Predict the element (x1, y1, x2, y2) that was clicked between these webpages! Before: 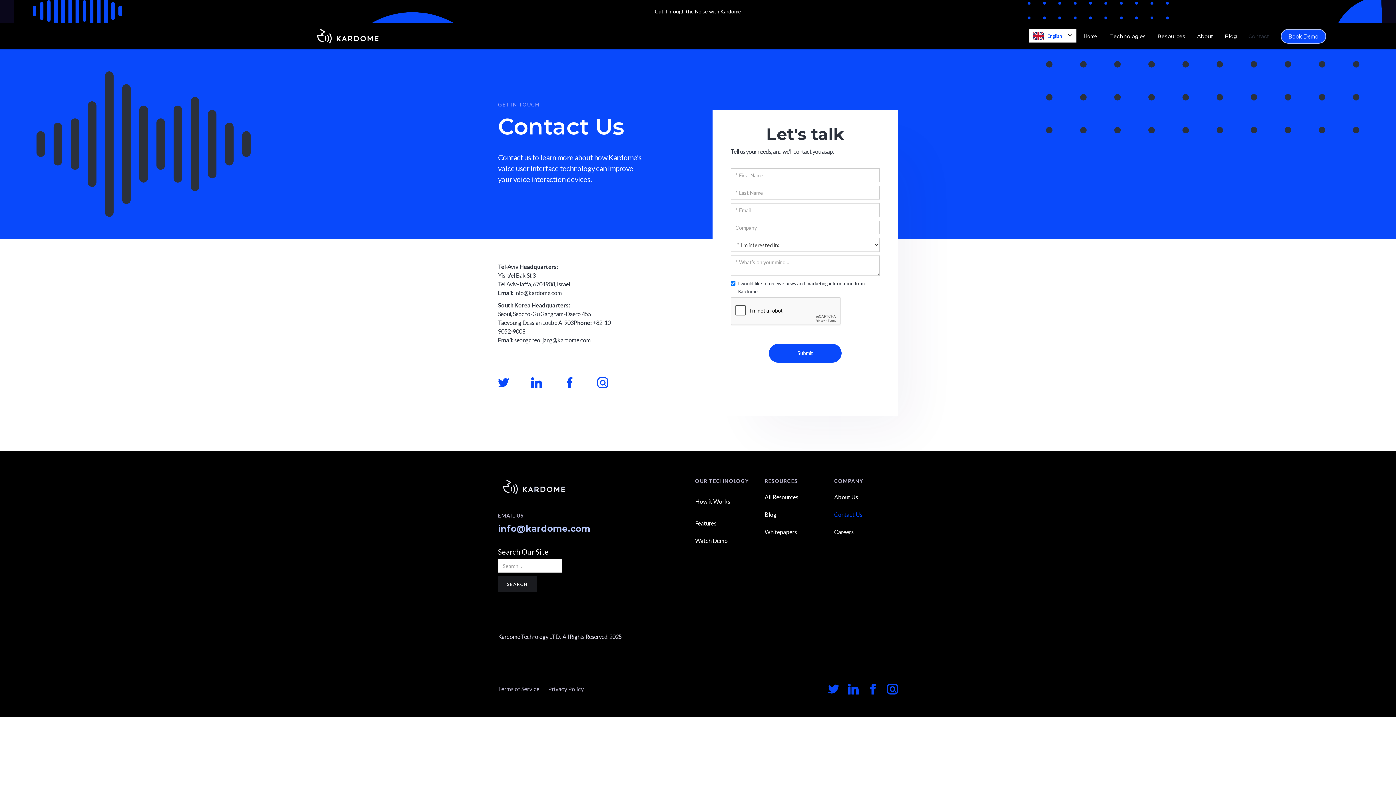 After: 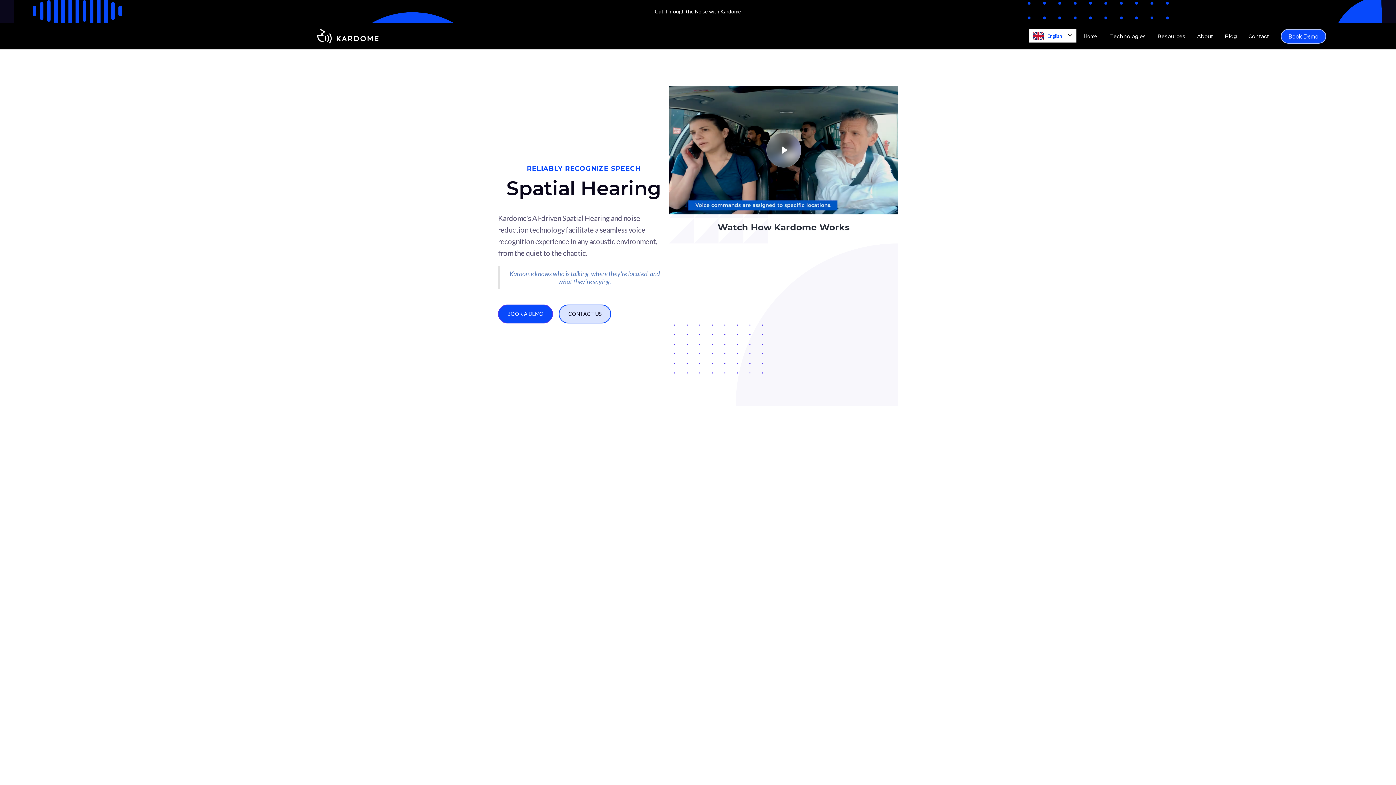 Action: label: Features bbox: (695, 517, 716, 529)